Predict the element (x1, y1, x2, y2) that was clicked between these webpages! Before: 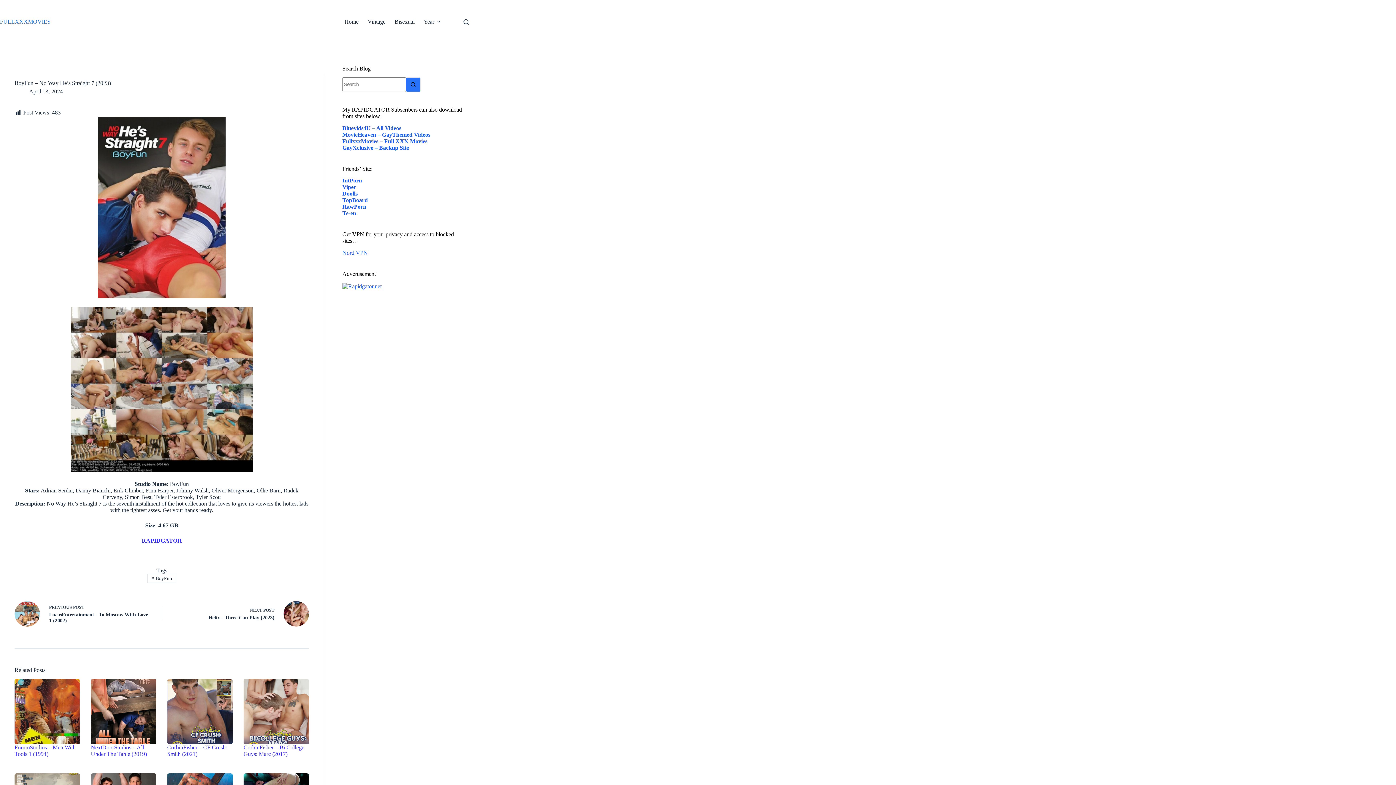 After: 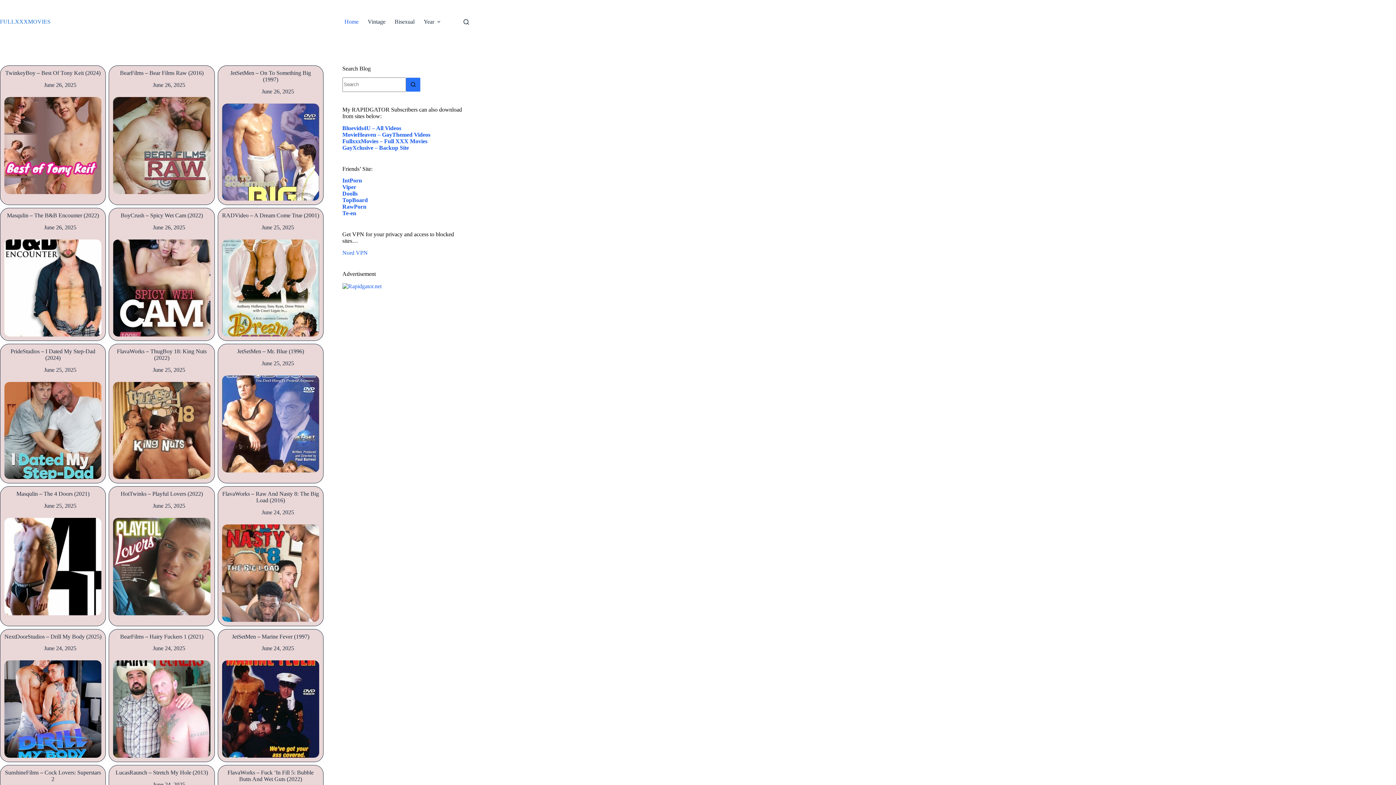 Action: bbox: (340, 0, 363, 43) label: Home